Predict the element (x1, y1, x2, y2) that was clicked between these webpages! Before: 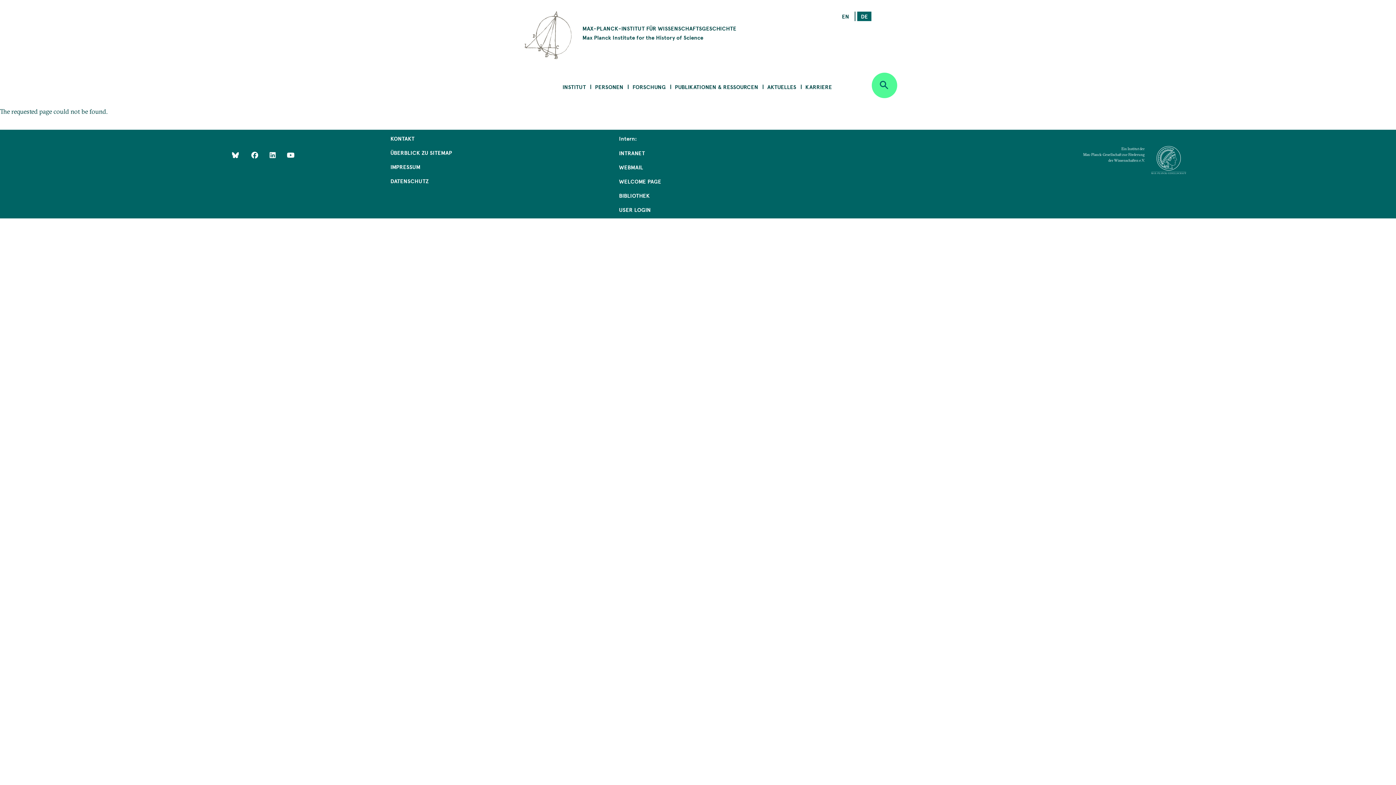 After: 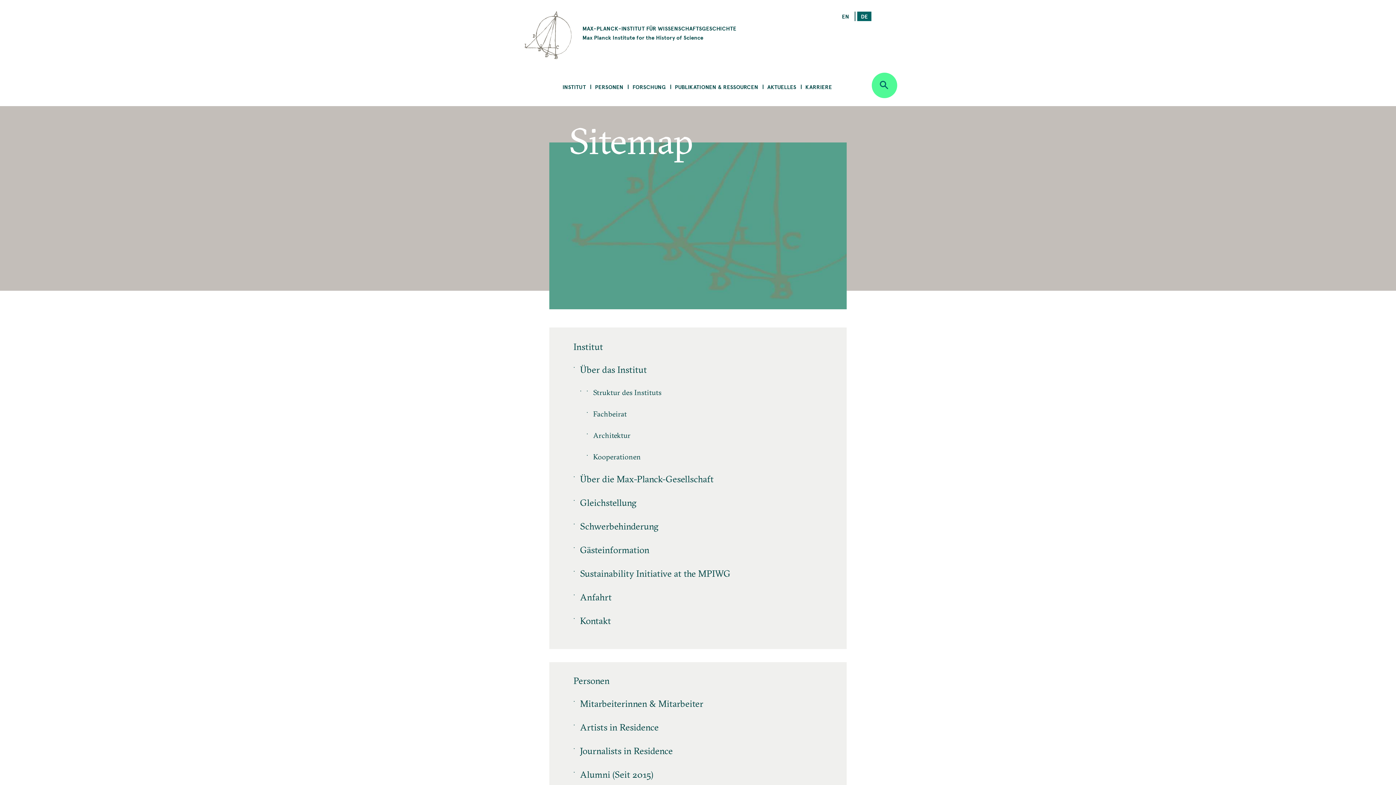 Action: bbox: (390, 147, 452, 161) label: ÜBERBLICK ZU SITEMAP